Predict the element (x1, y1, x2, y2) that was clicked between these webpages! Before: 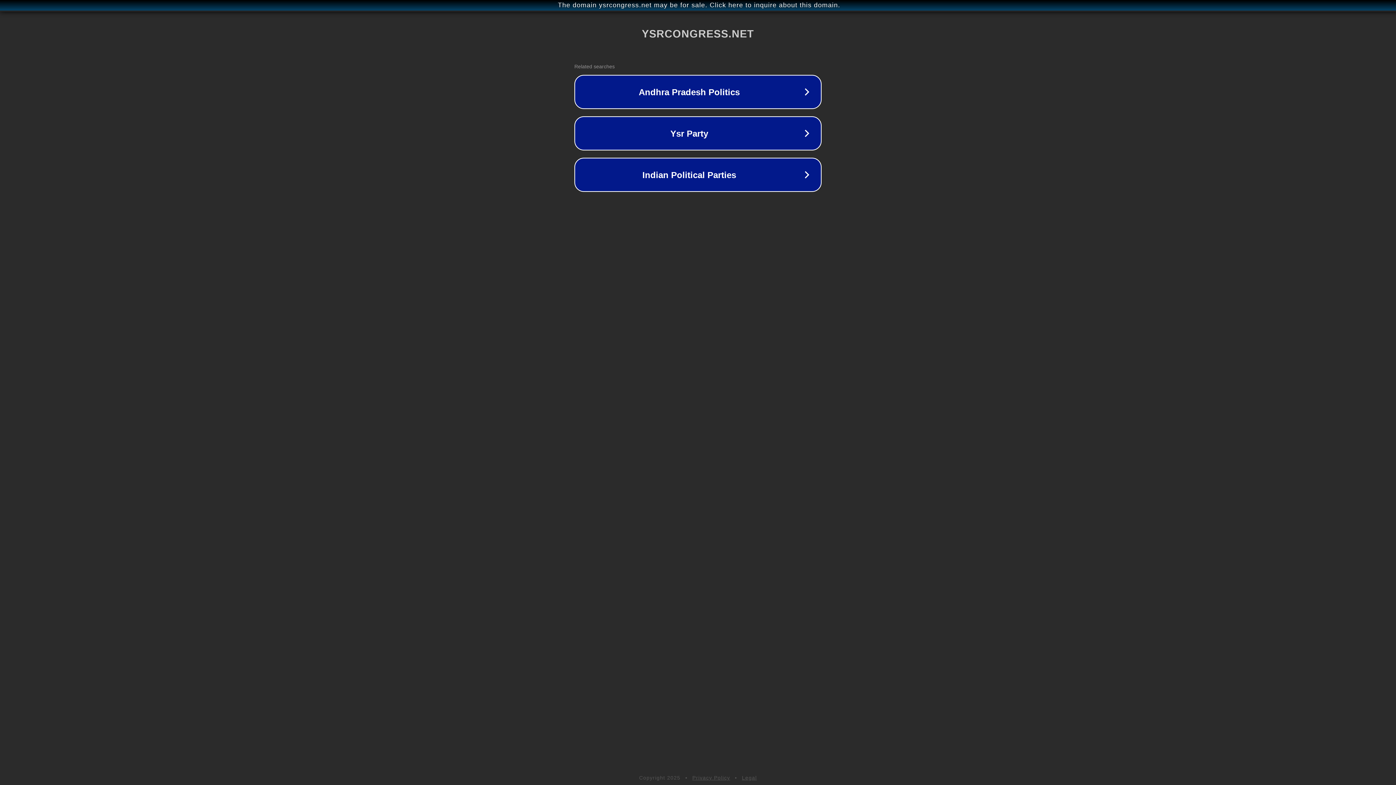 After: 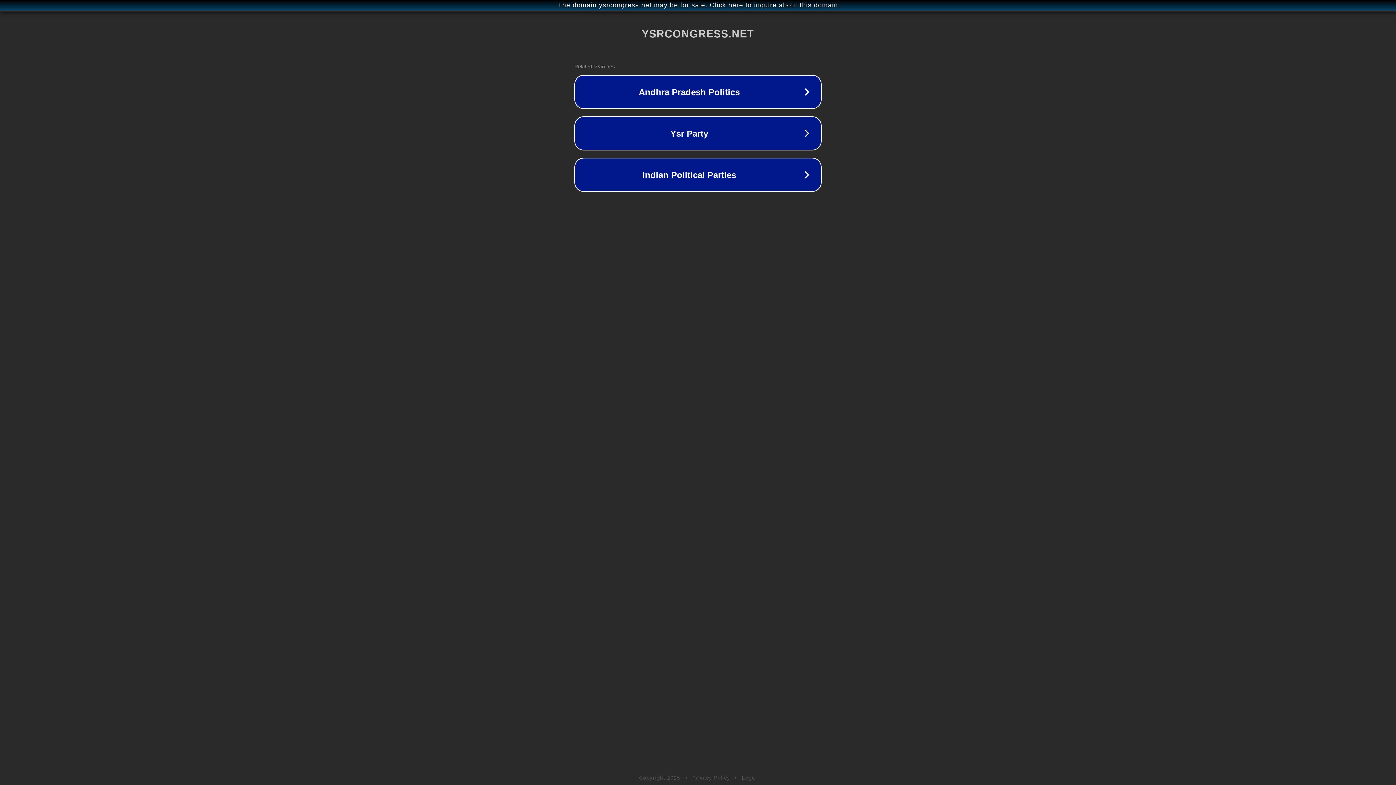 Action: bbox: (742, 775, 757, 781) label: Legal